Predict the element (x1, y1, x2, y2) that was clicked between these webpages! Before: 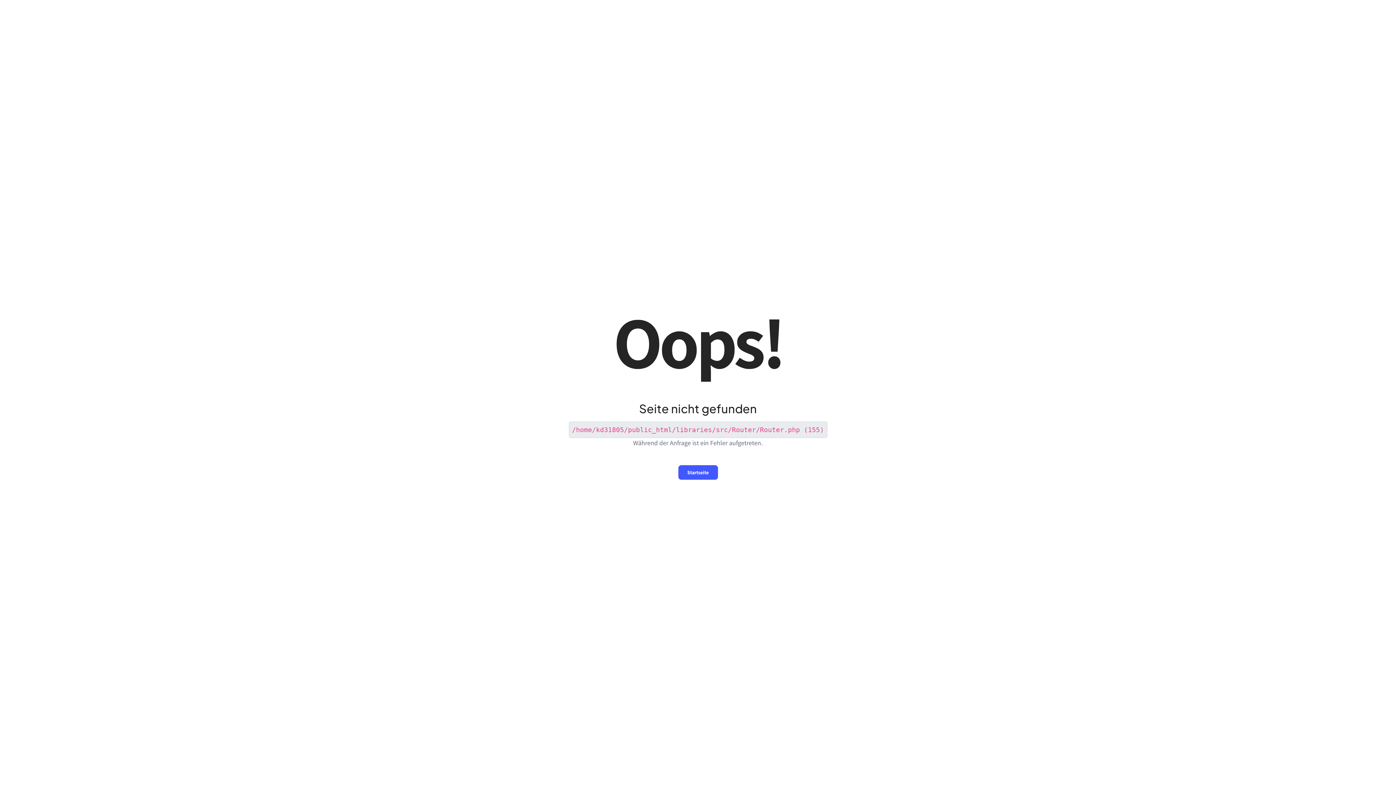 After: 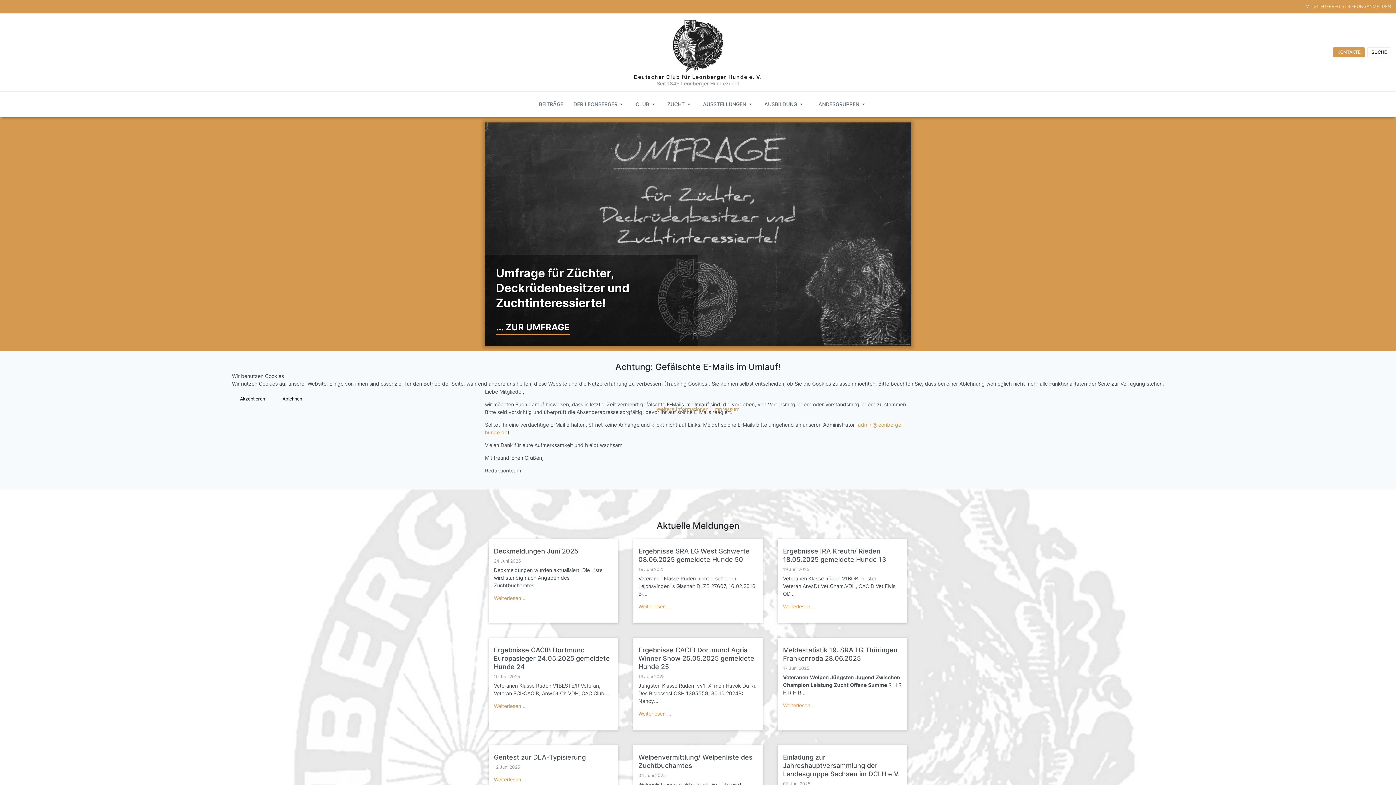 Action: bbox: (678, 465, 718, 480) label: Startseite